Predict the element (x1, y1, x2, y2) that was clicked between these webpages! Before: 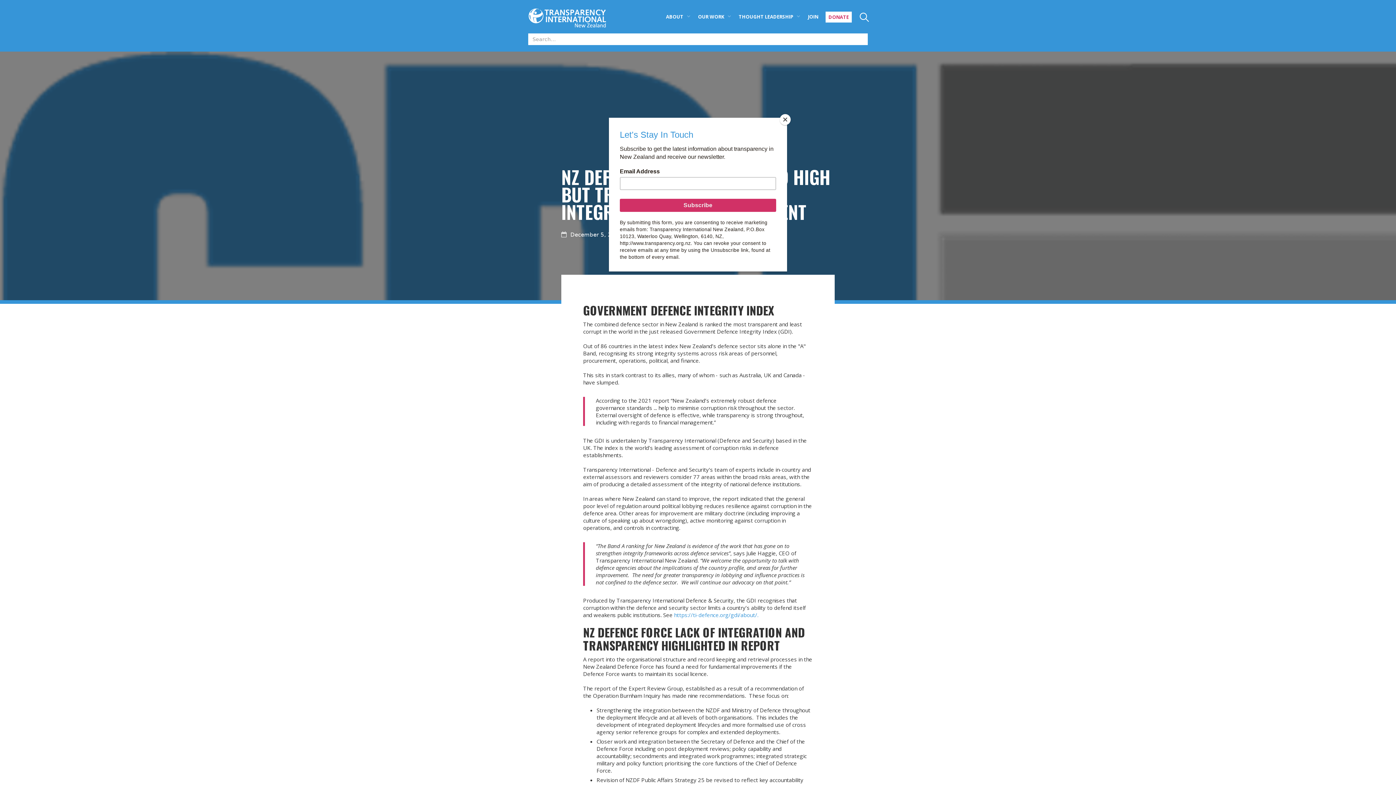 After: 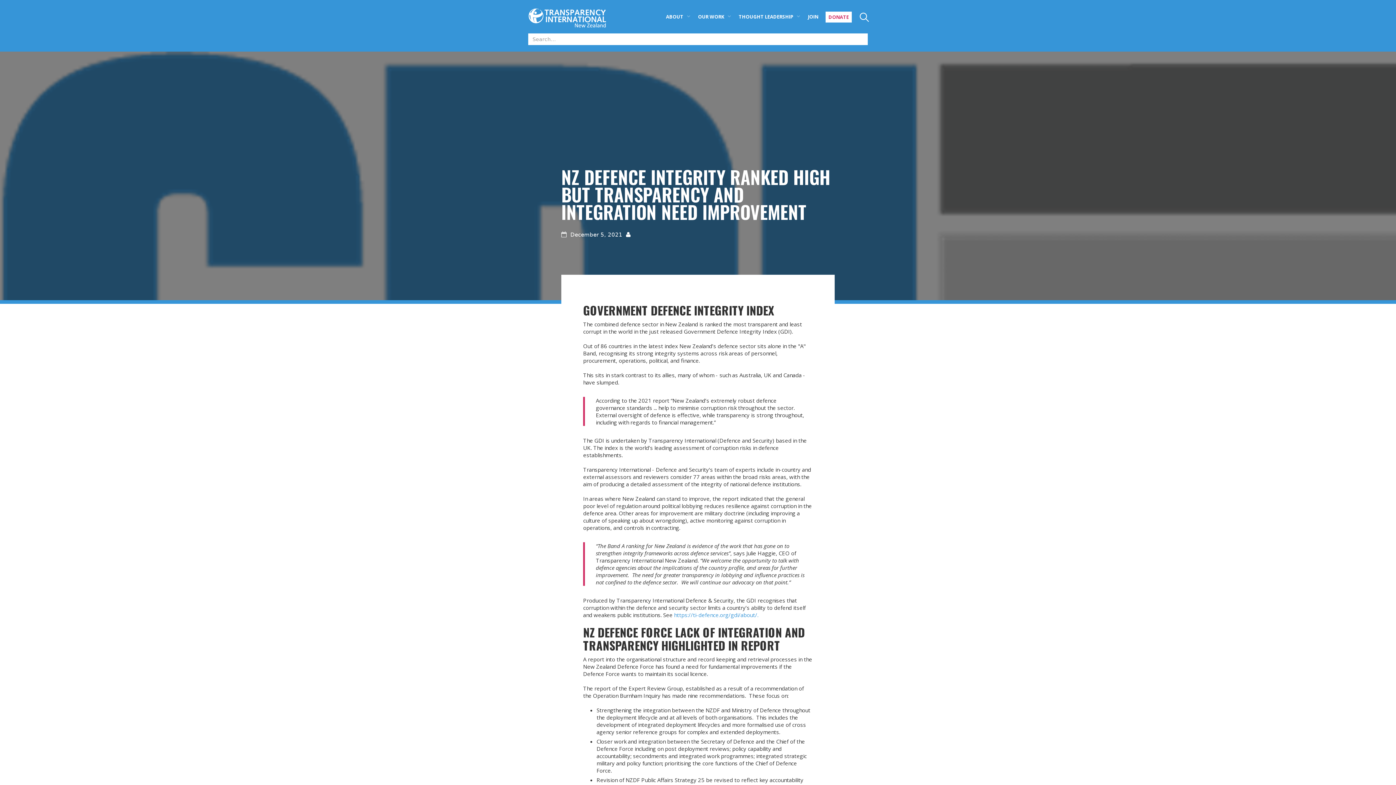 Action: bbox: (780, 114, 790, 125) label: Close